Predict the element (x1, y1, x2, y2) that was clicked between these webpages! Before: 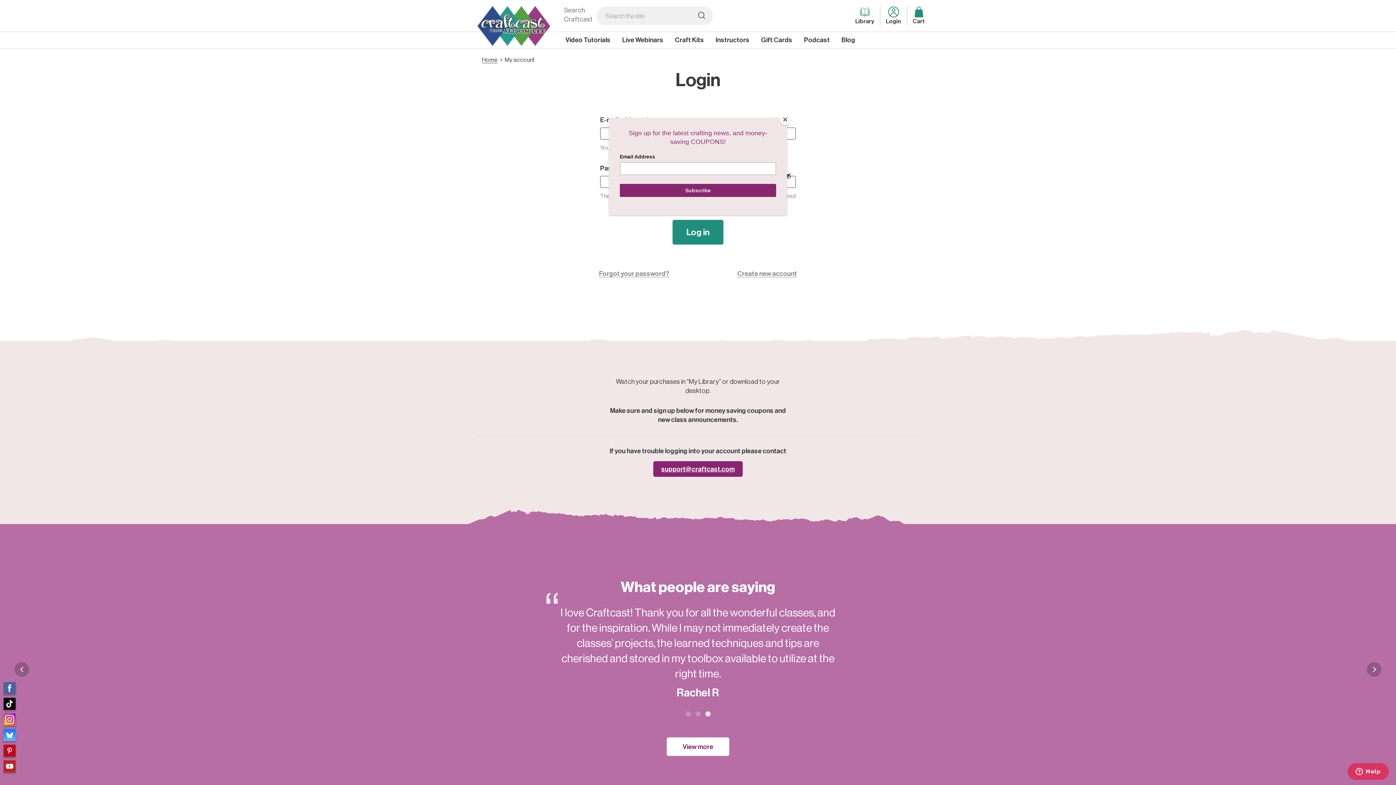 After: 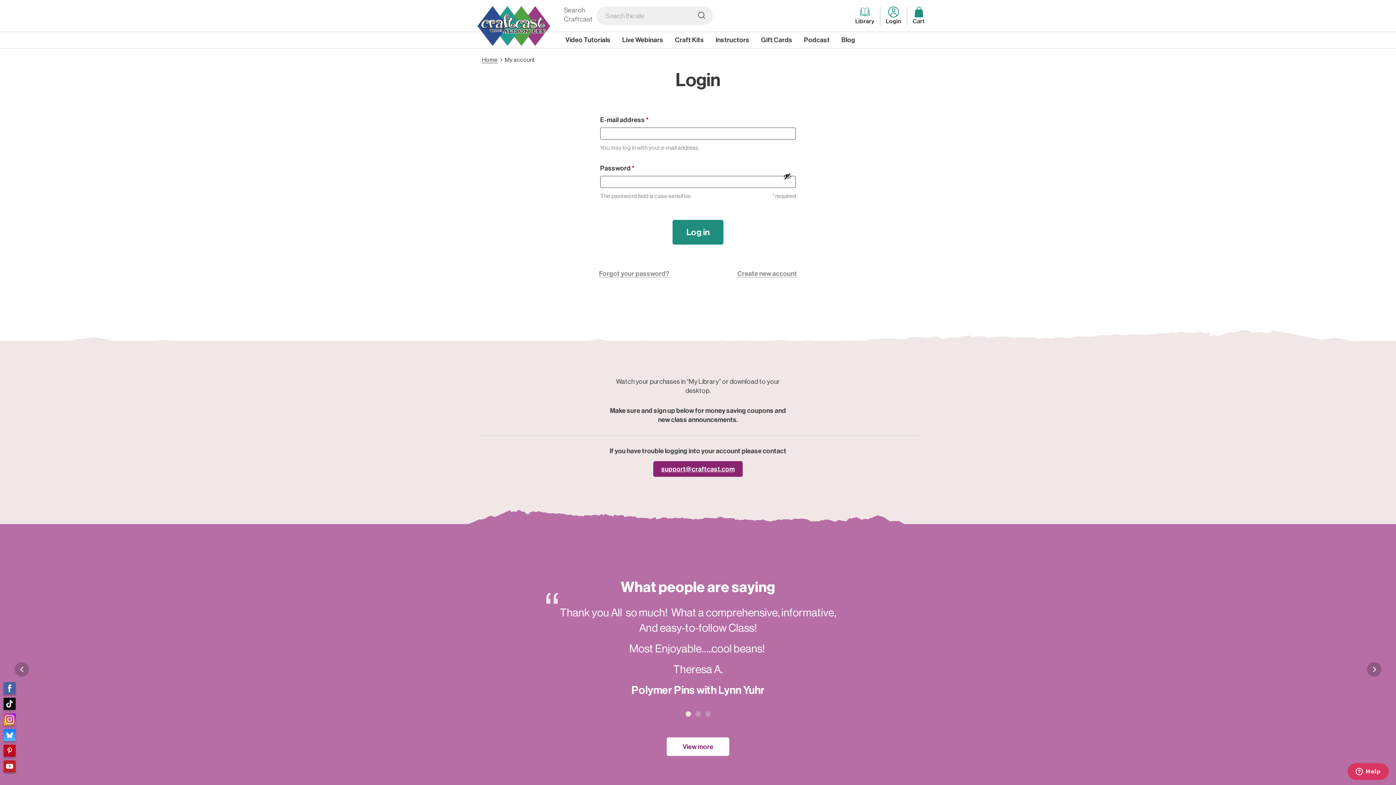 Action: bbox: (780, 114, 790, 125) label: Close